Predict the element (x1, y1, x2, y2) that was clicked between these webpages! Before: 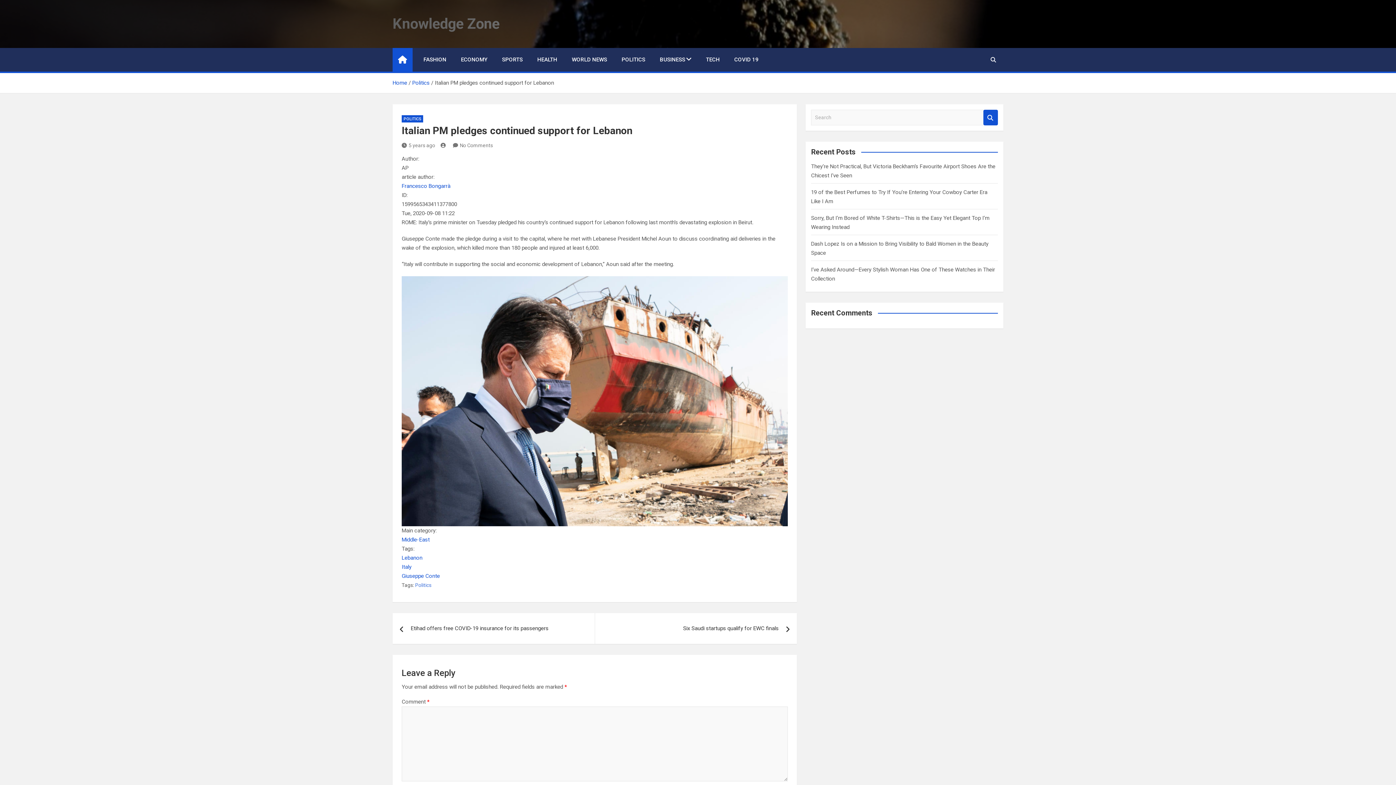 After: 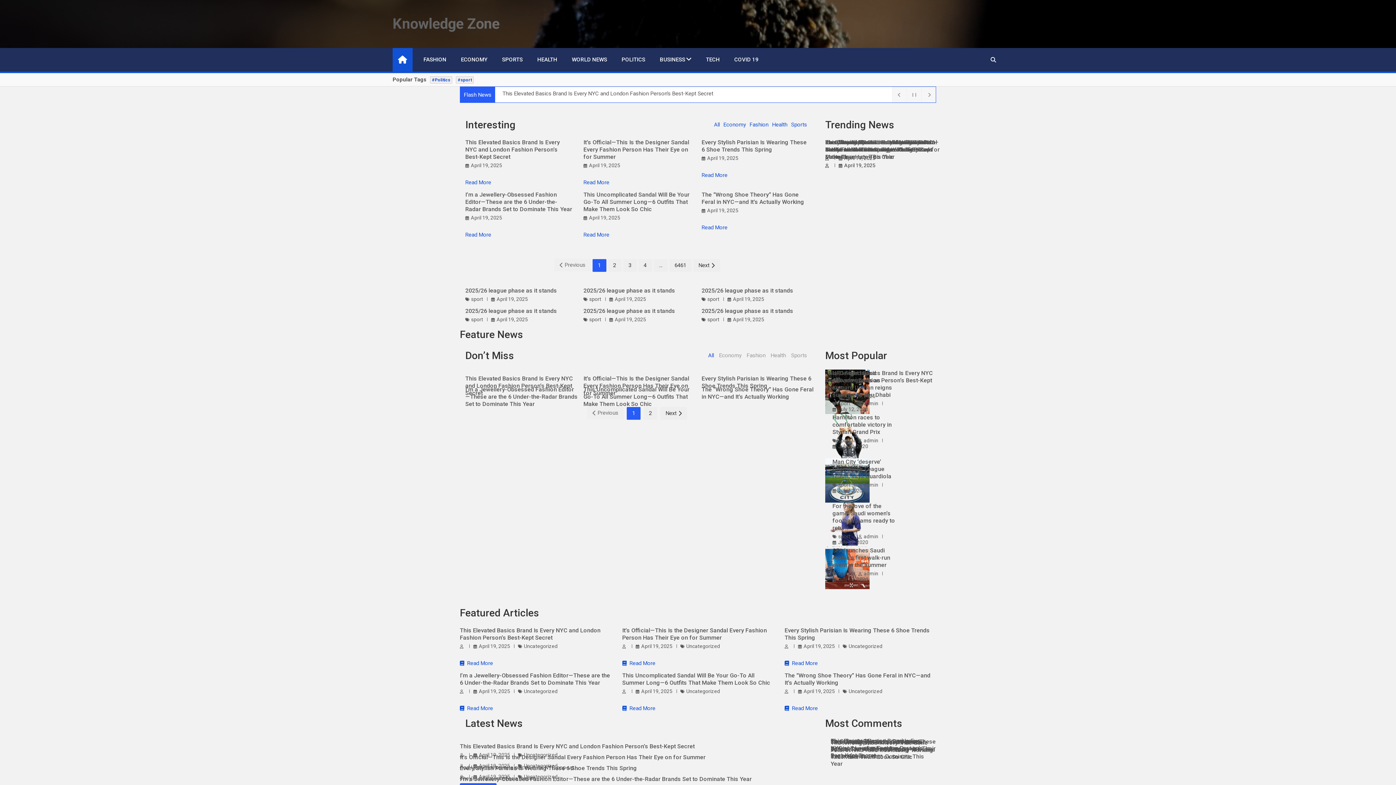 Action: bbox: (983, 109, 998, 125) label: Search